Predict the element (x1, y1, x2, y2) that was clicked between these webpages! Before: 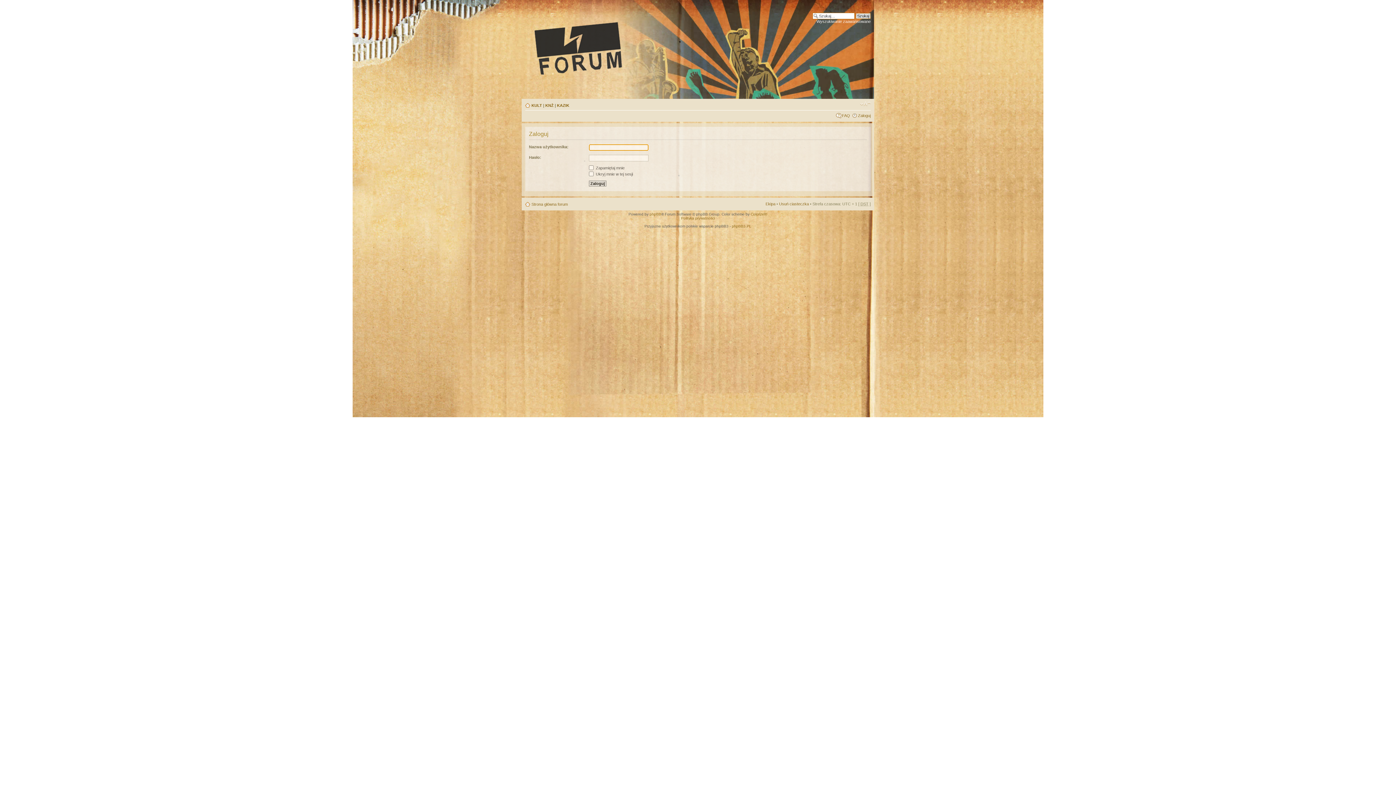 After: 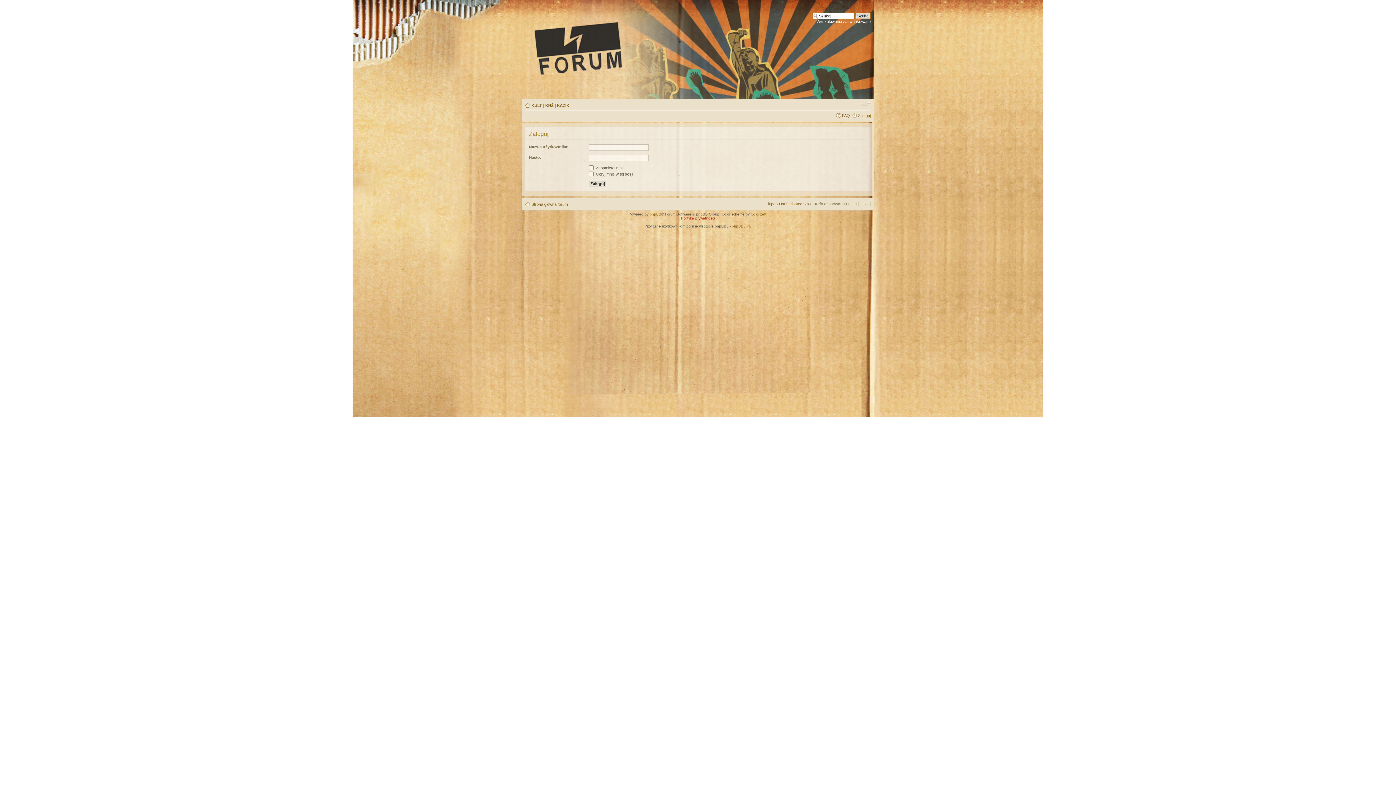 Action: label: Polityka prywatności bbox: (681, 216, 715, 220)